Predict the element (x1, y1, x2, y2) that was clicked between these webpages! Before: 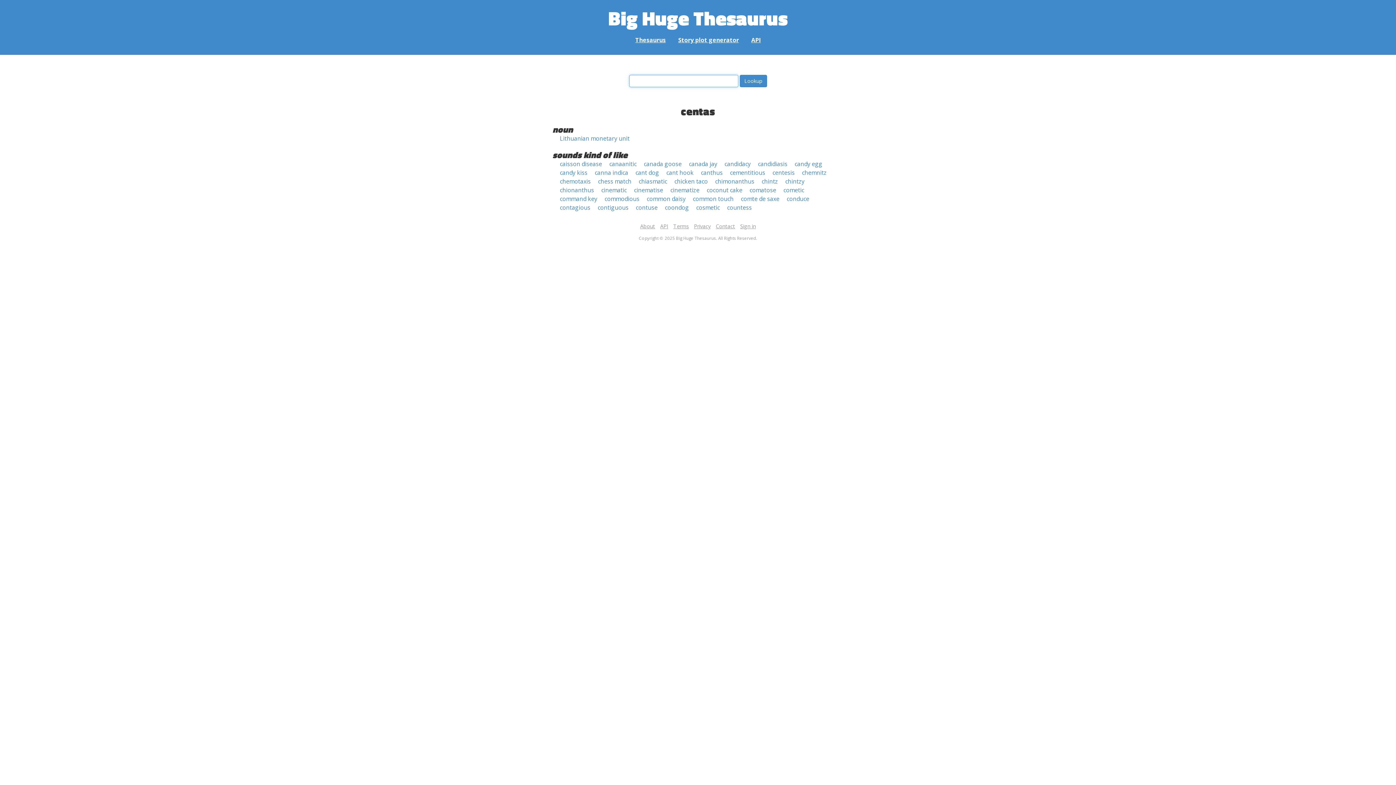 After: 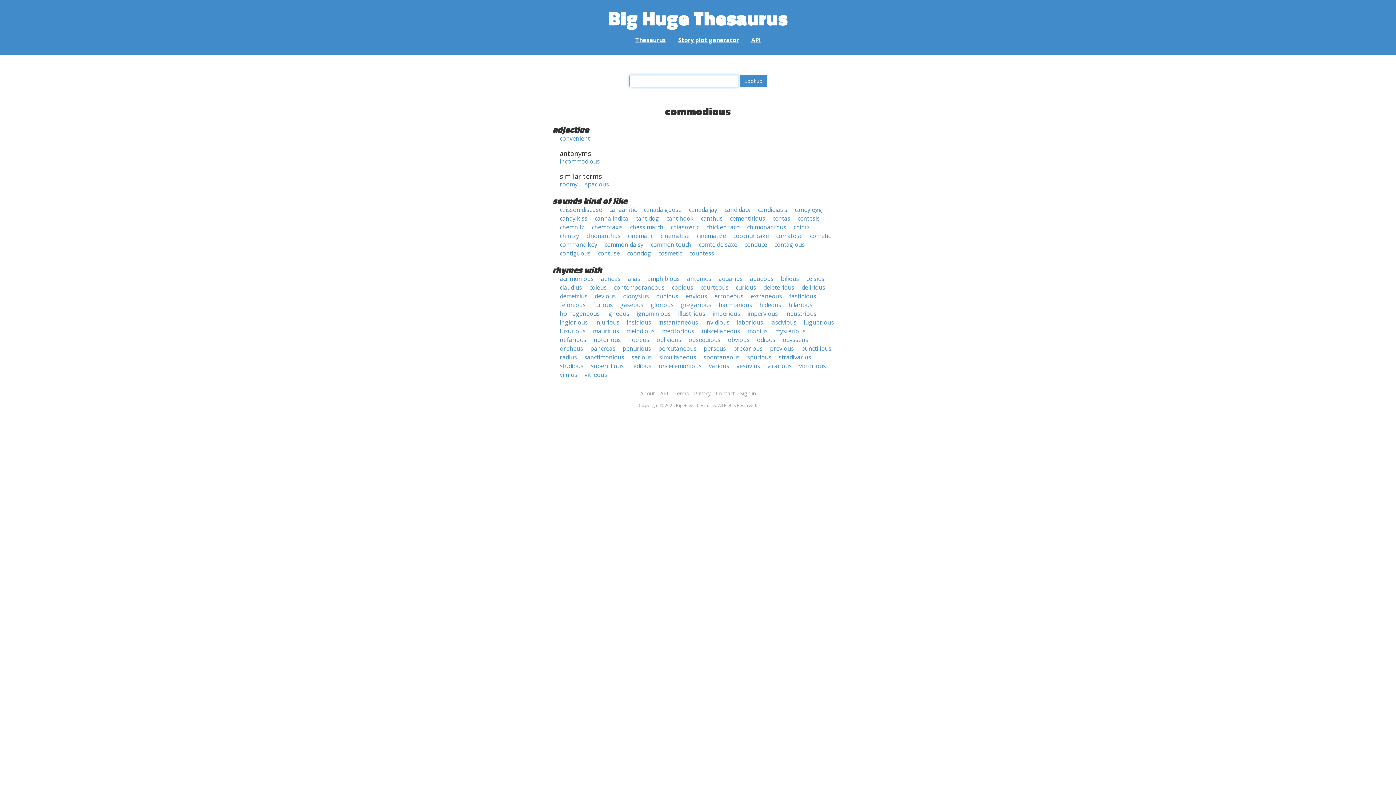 Action: bbox: (604, 194, 639, 202) label: commodious